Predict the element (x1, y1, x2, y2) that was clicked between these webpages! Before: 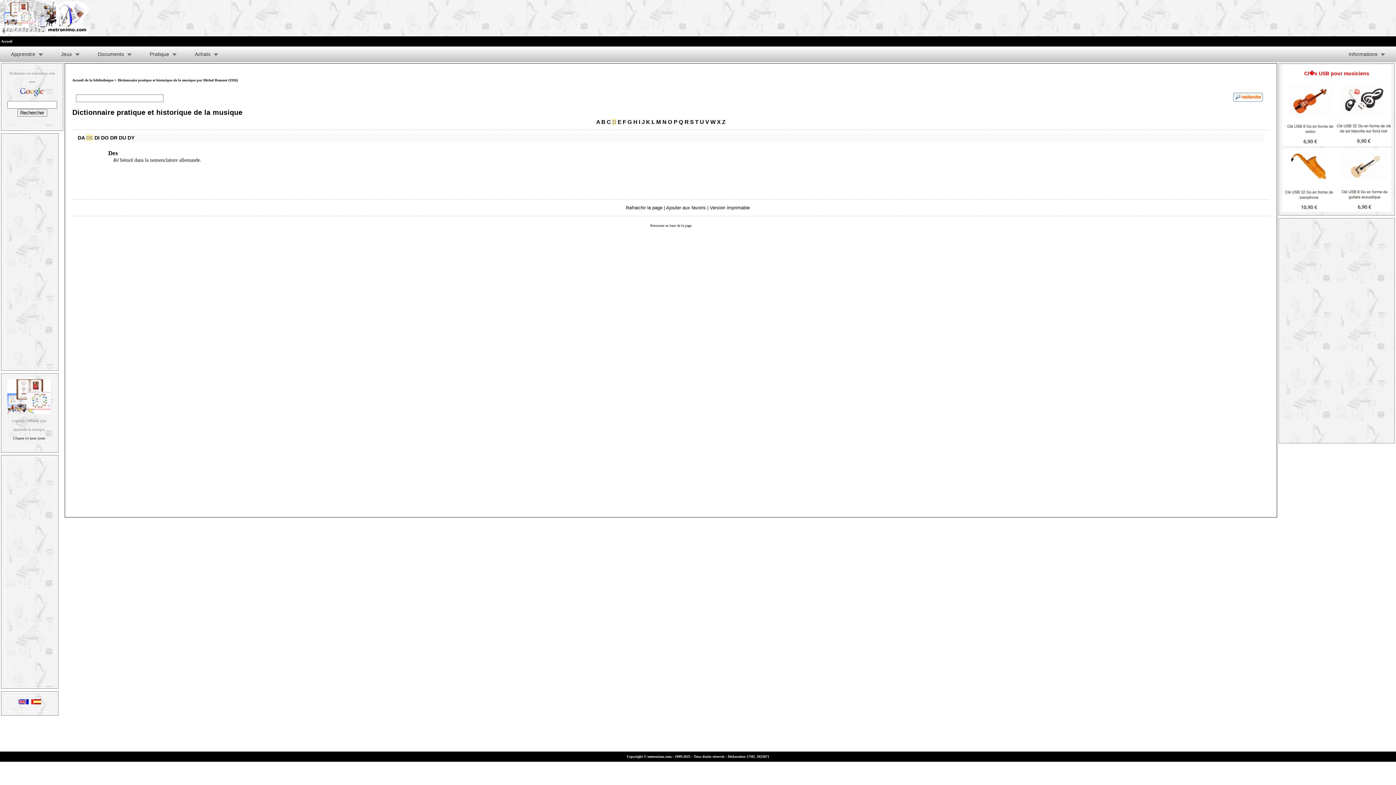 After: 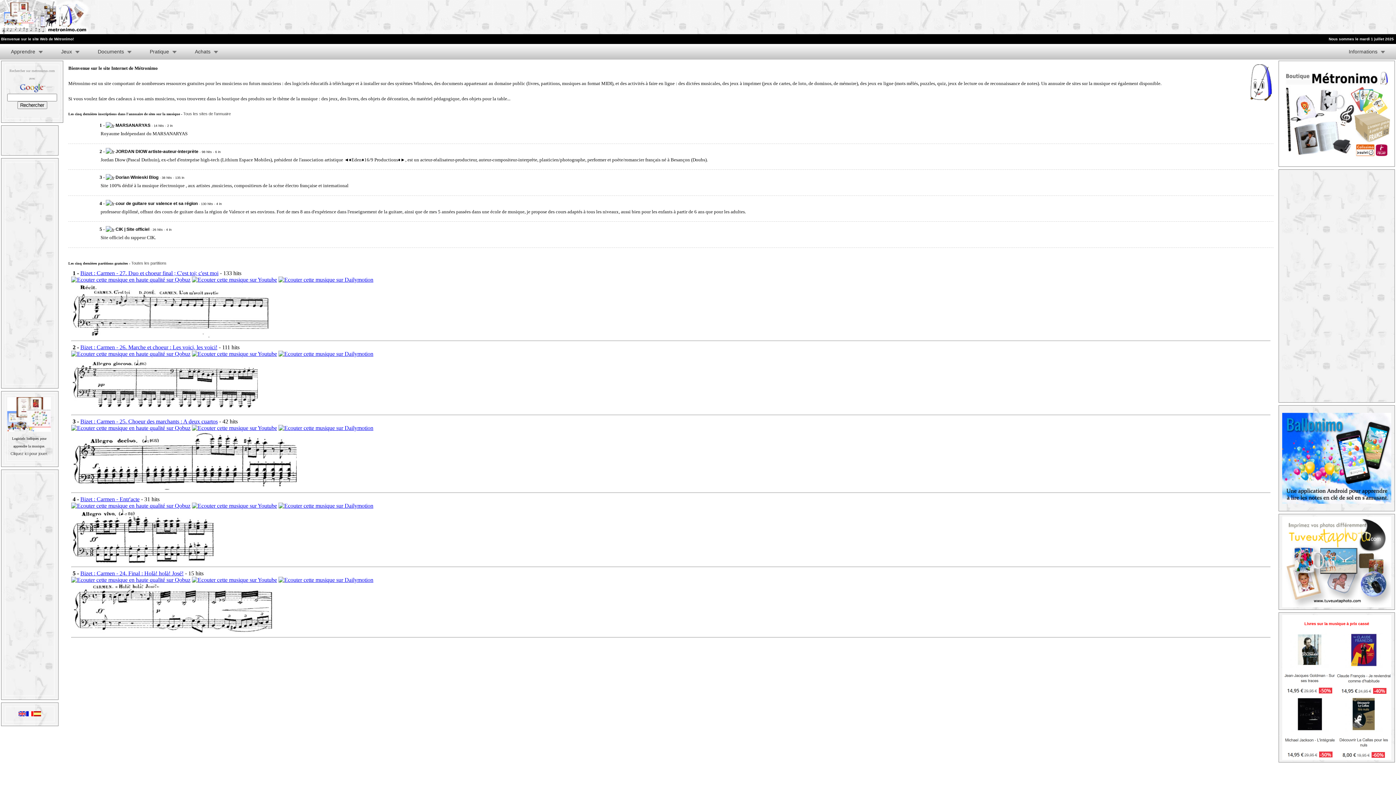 Action: bbox: (1, 39, 12, 43) label: Accueil